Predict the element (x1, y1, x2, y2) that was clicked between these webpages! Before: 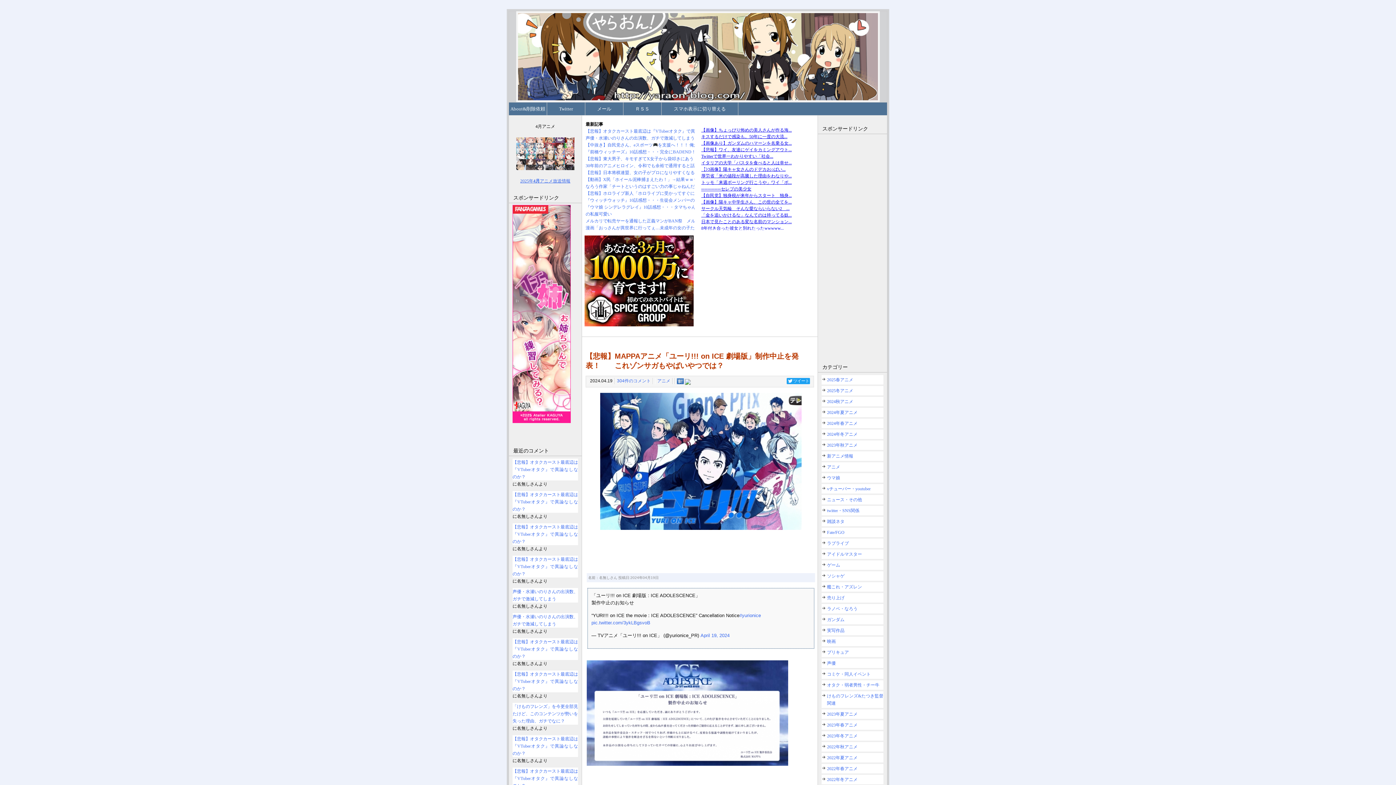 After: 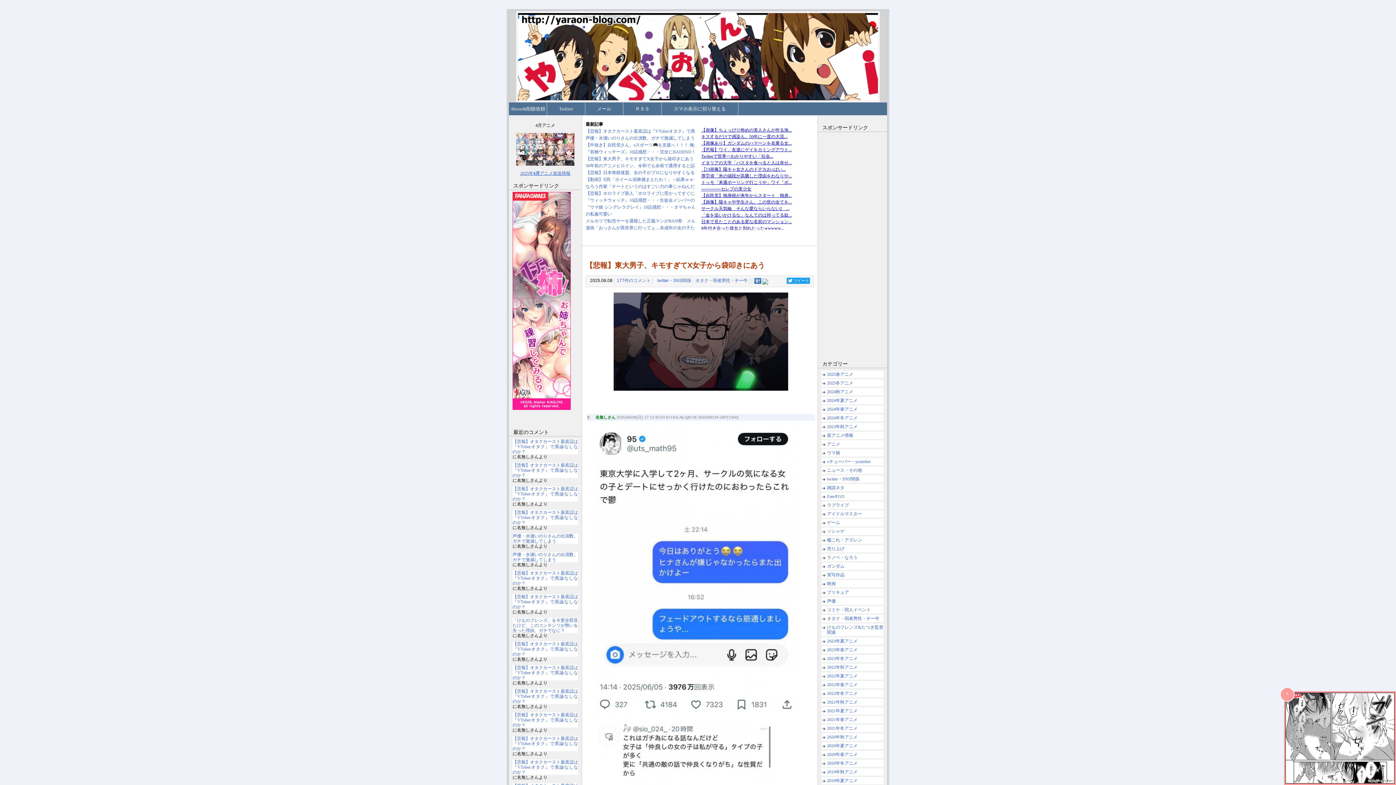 Action: label: 【悲報】東大男子、キモすぎてX女子から袋叩きにあう bbox: (585, 156, 693, 161)